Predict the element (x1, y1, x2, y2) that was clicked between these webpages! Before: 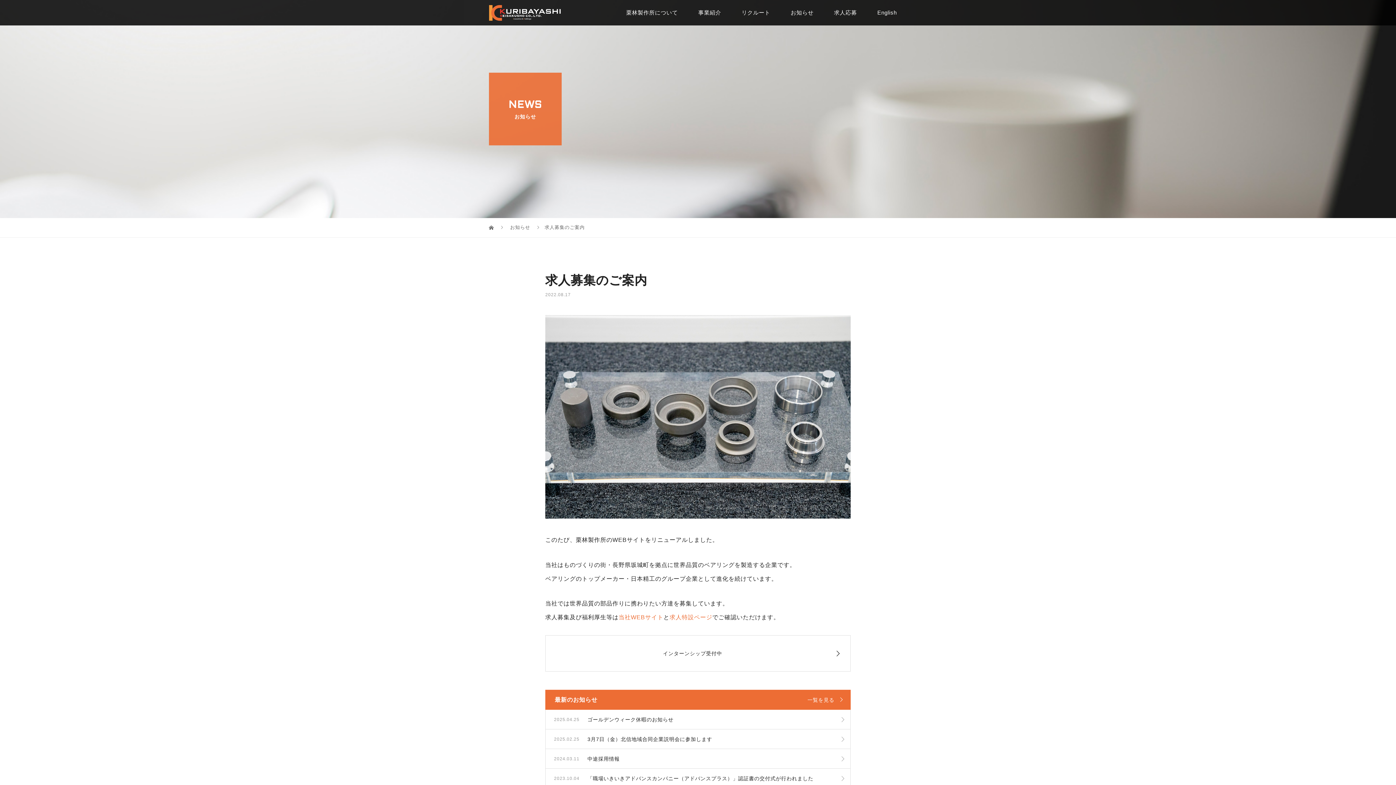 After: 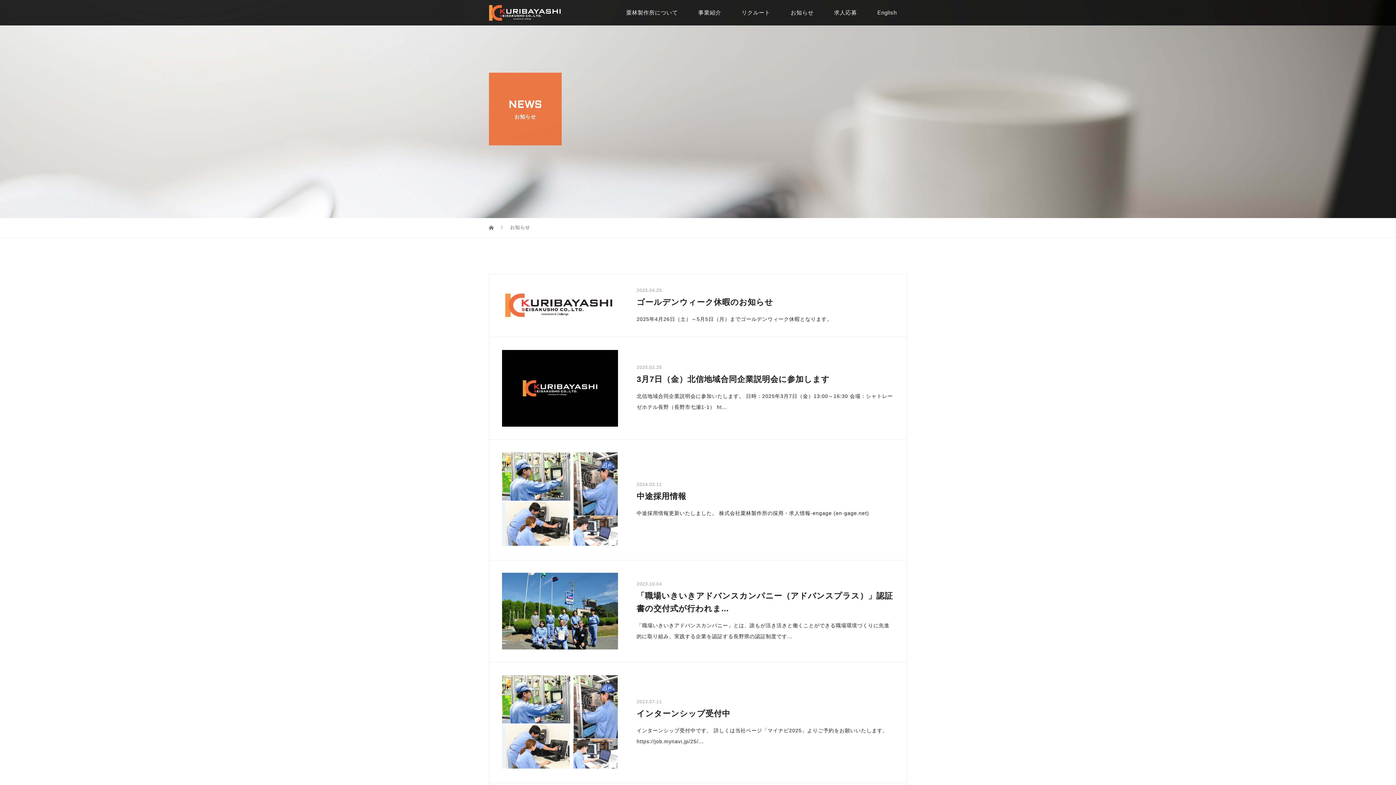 Action: bbox: (780, 0, 824, 25) label: お知らせ